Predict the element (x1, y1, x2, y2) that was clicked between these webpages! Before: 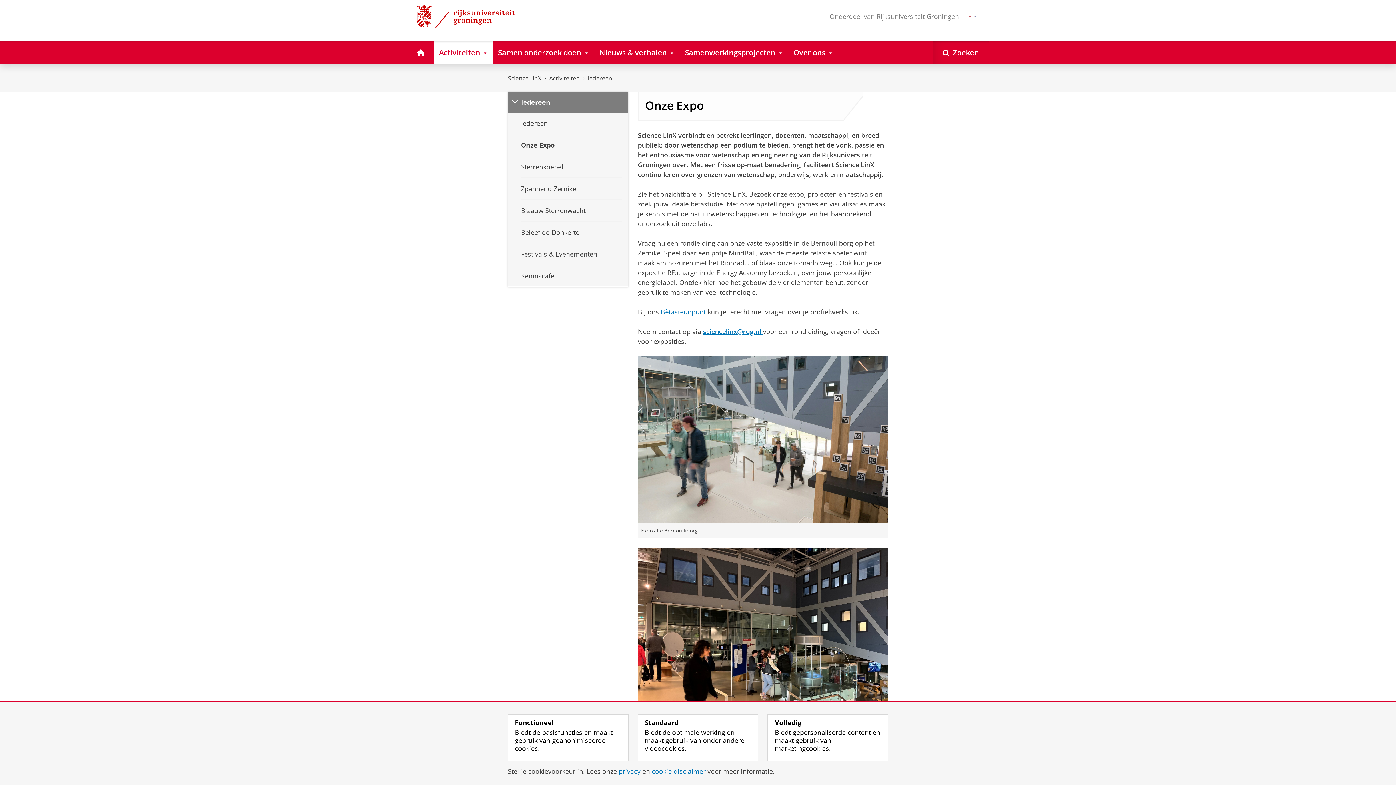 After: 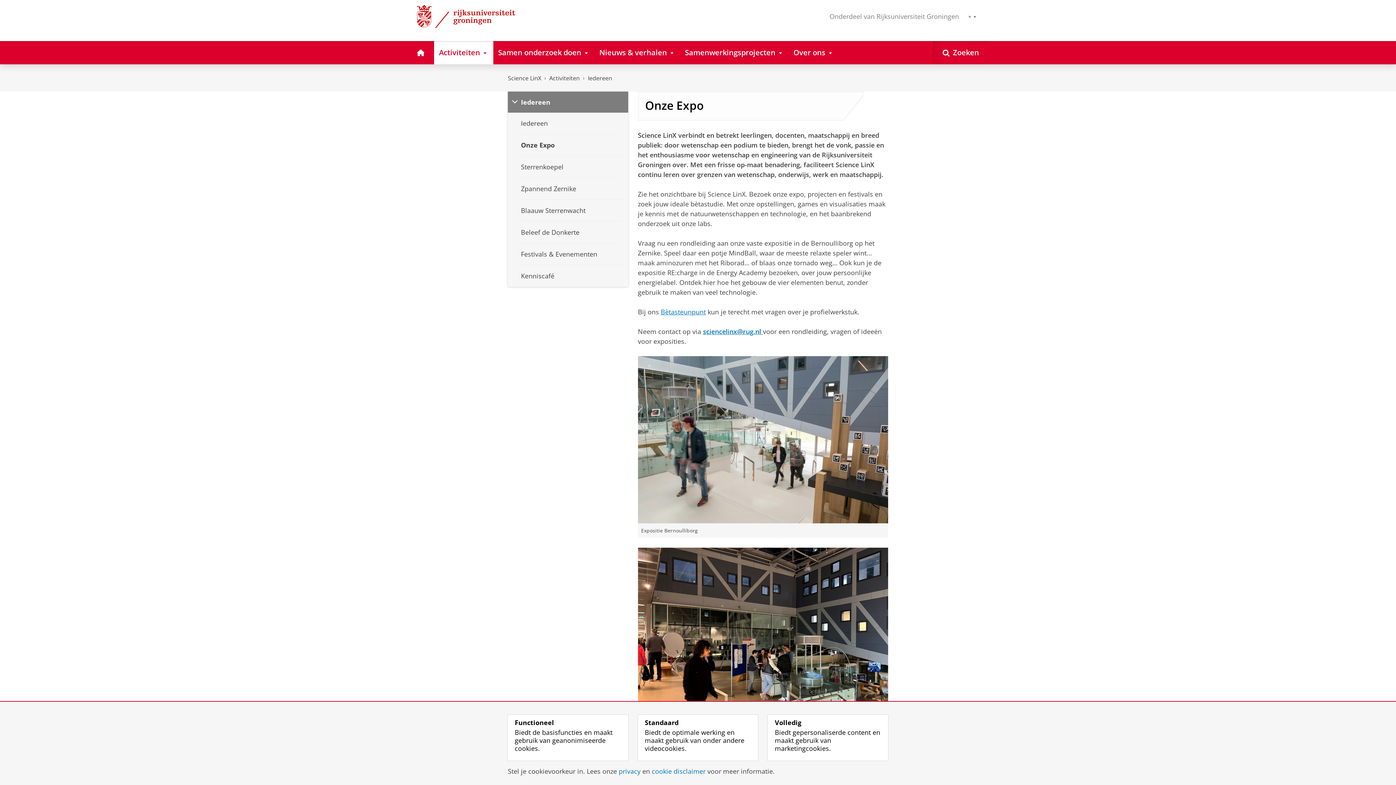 Action: label: Iedereen bbox: (508, 91, 628, 112)